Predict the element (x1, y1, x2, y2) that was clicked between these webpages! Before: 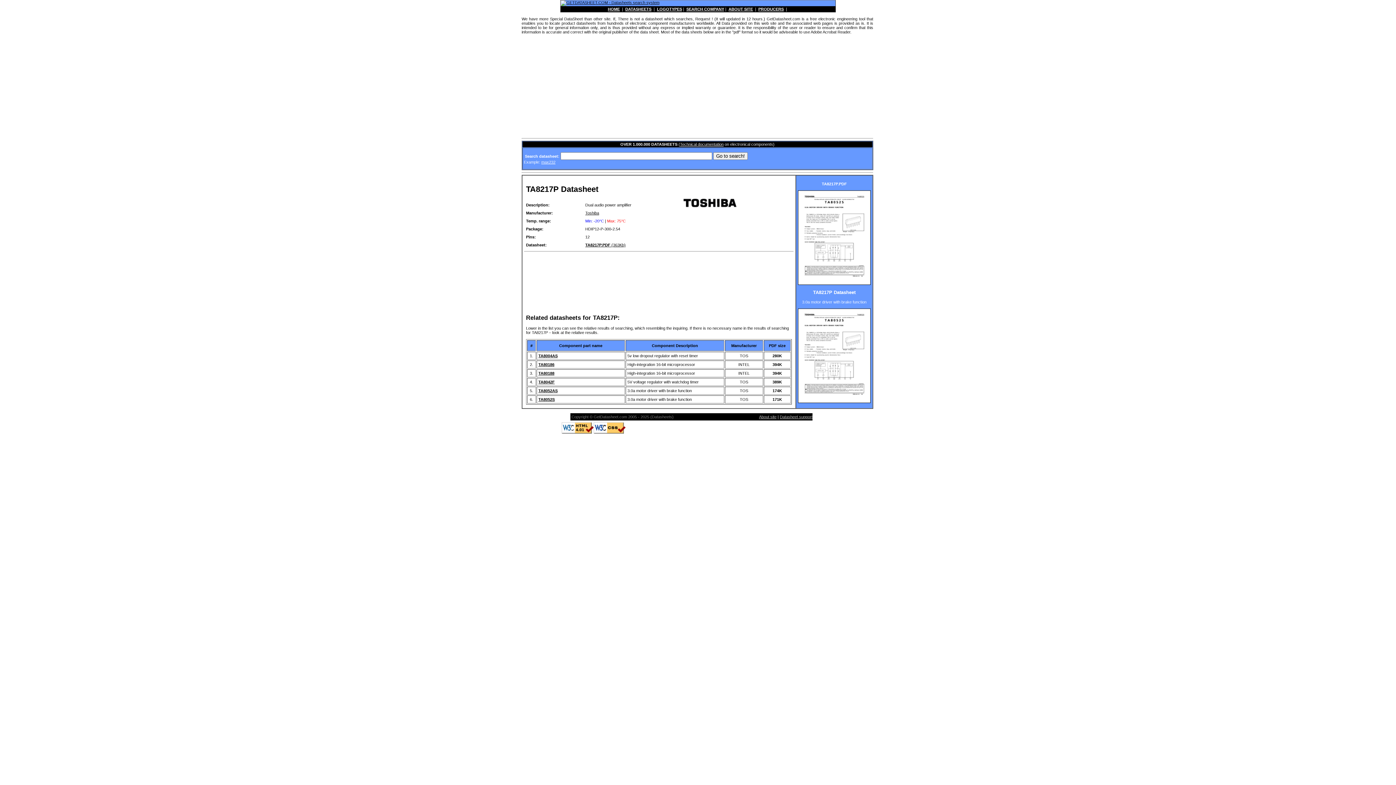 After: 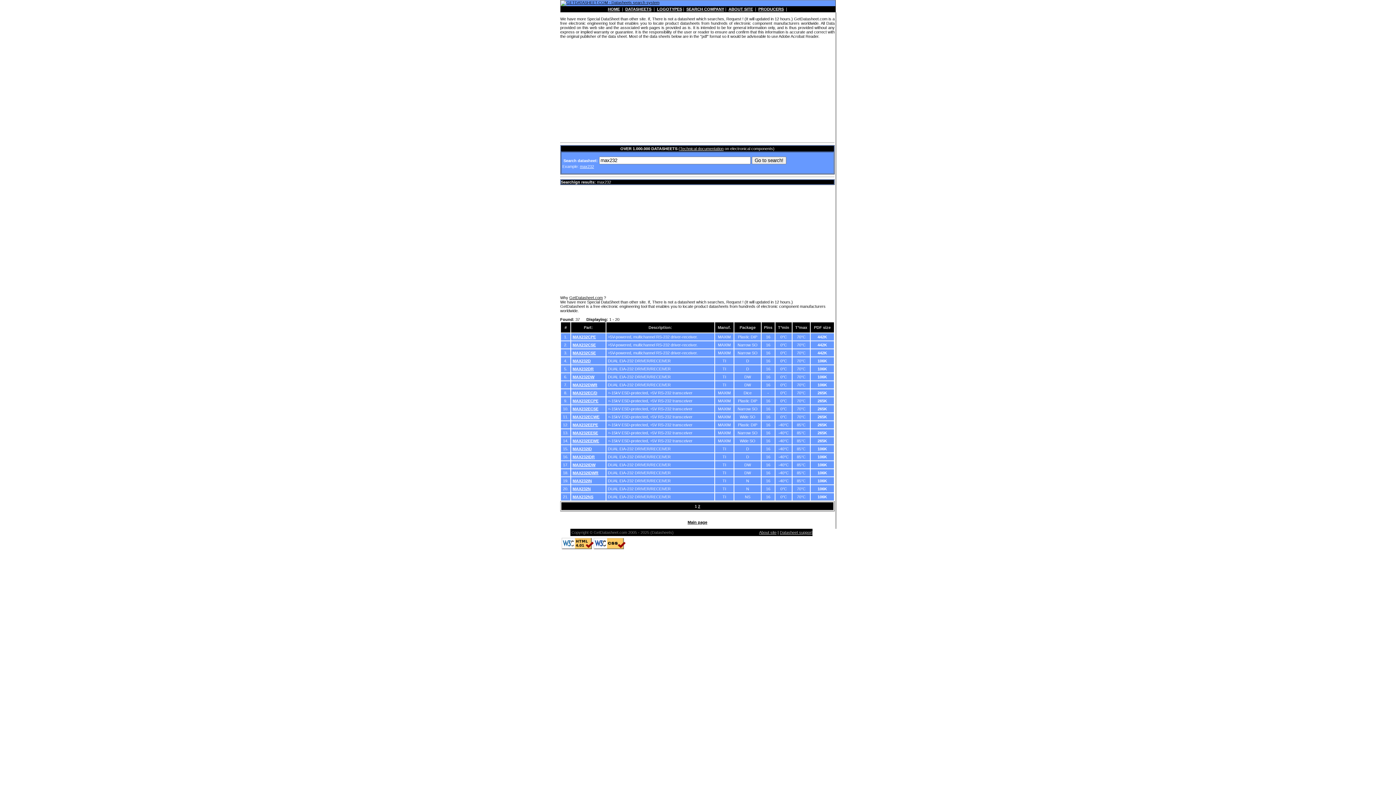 Action: label: max232 bbox: (541, 160, 555, 164)